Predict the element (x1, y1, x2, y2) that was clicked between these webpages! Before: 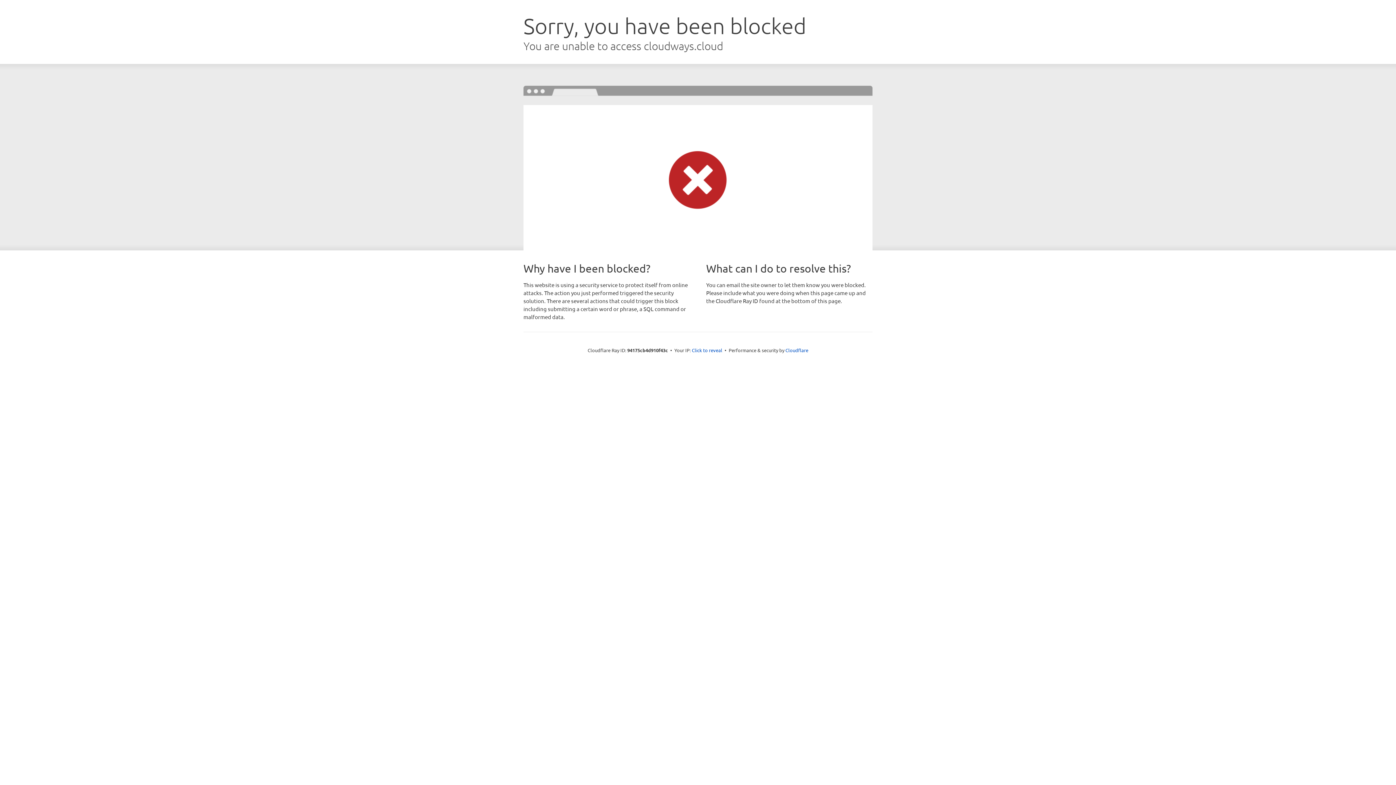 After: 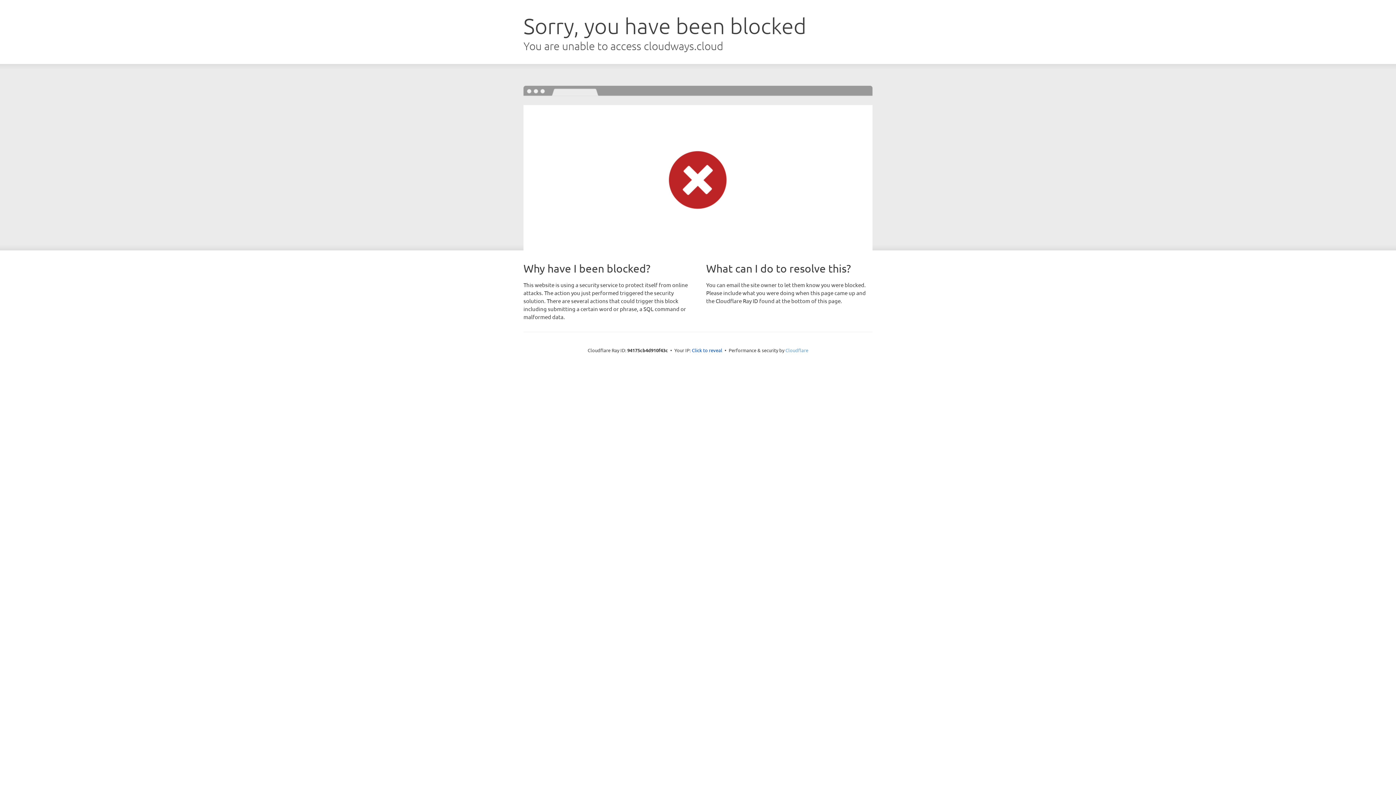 Action: bbox: (785, 347, 808, 353) label: Cloudflare